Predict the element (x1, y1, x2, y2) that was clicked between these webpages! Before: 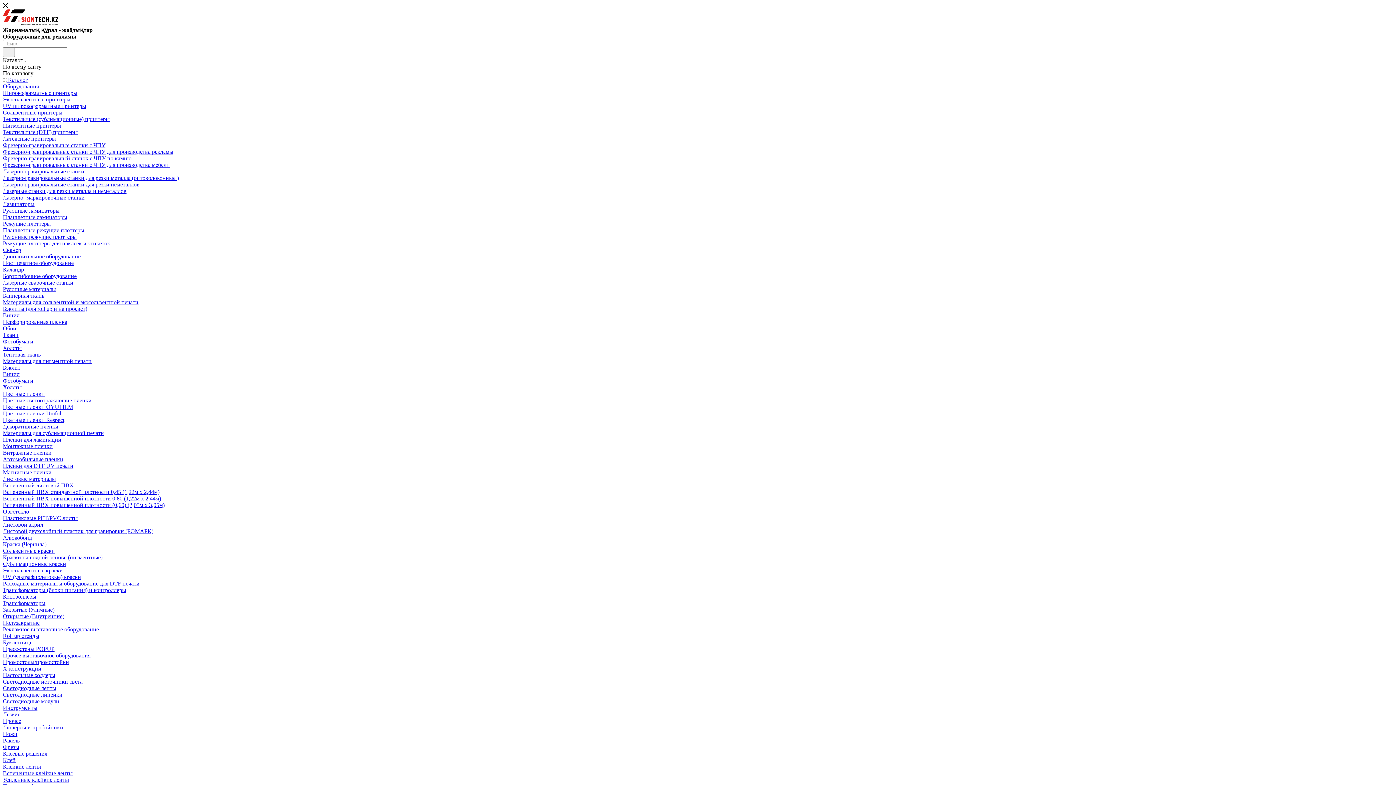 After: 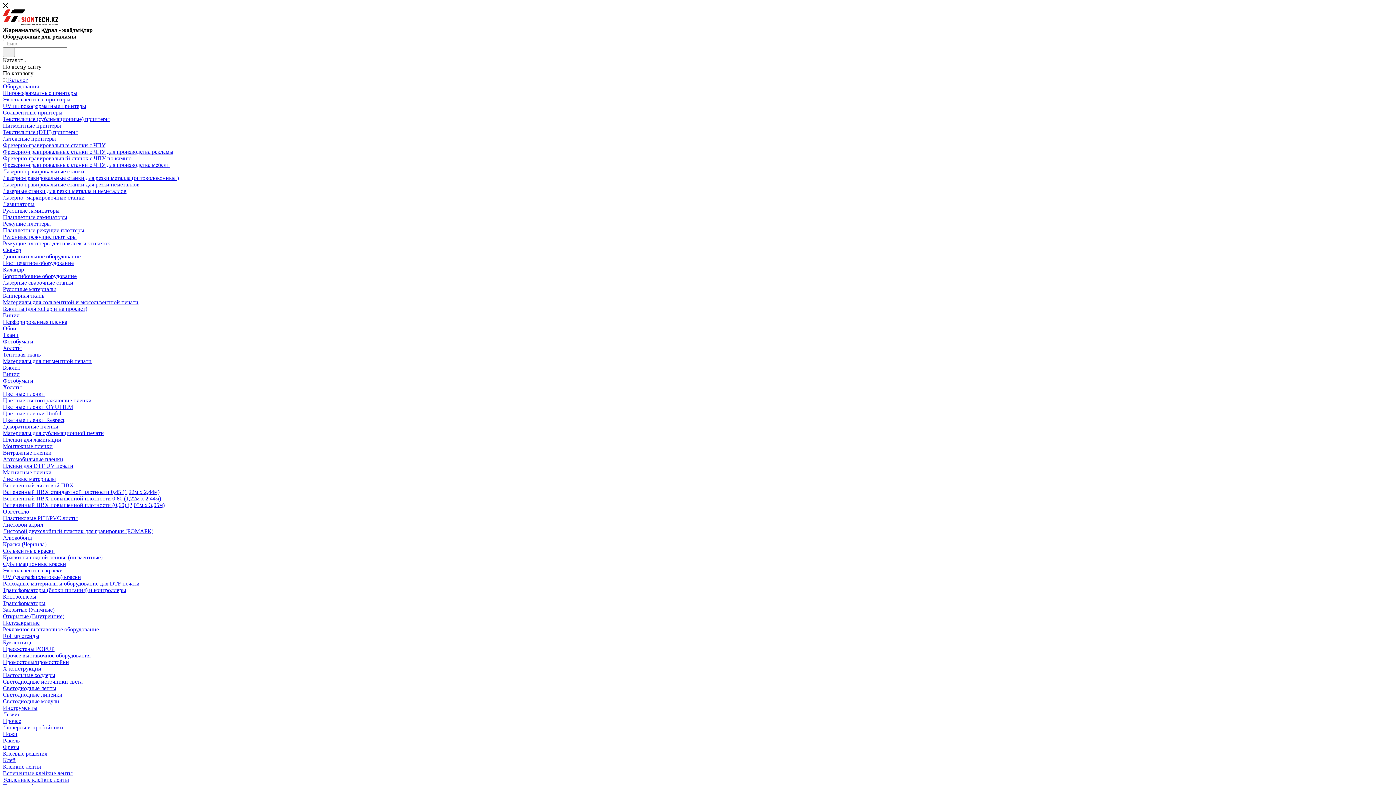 Action: label: Клеевые решения bbox: (2, 750, 47, 756)